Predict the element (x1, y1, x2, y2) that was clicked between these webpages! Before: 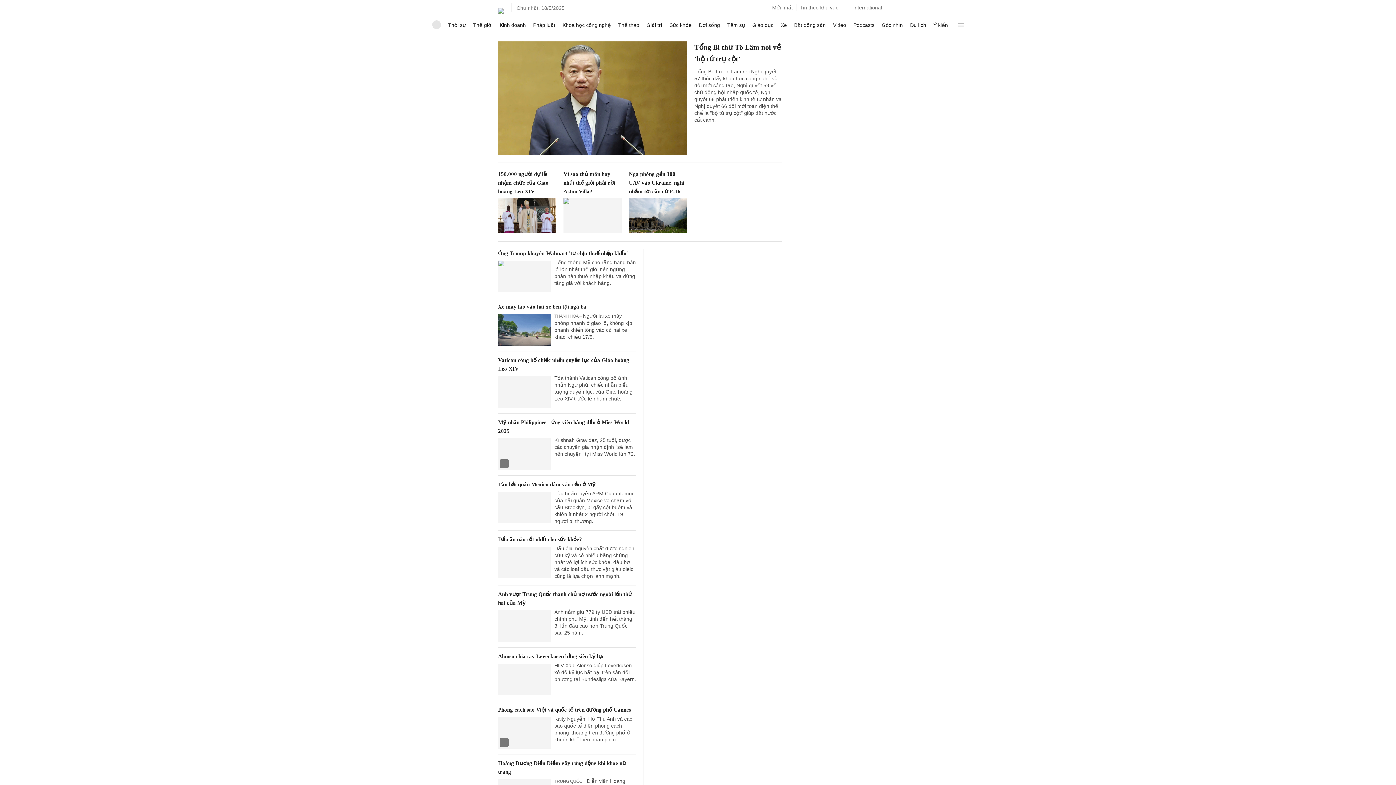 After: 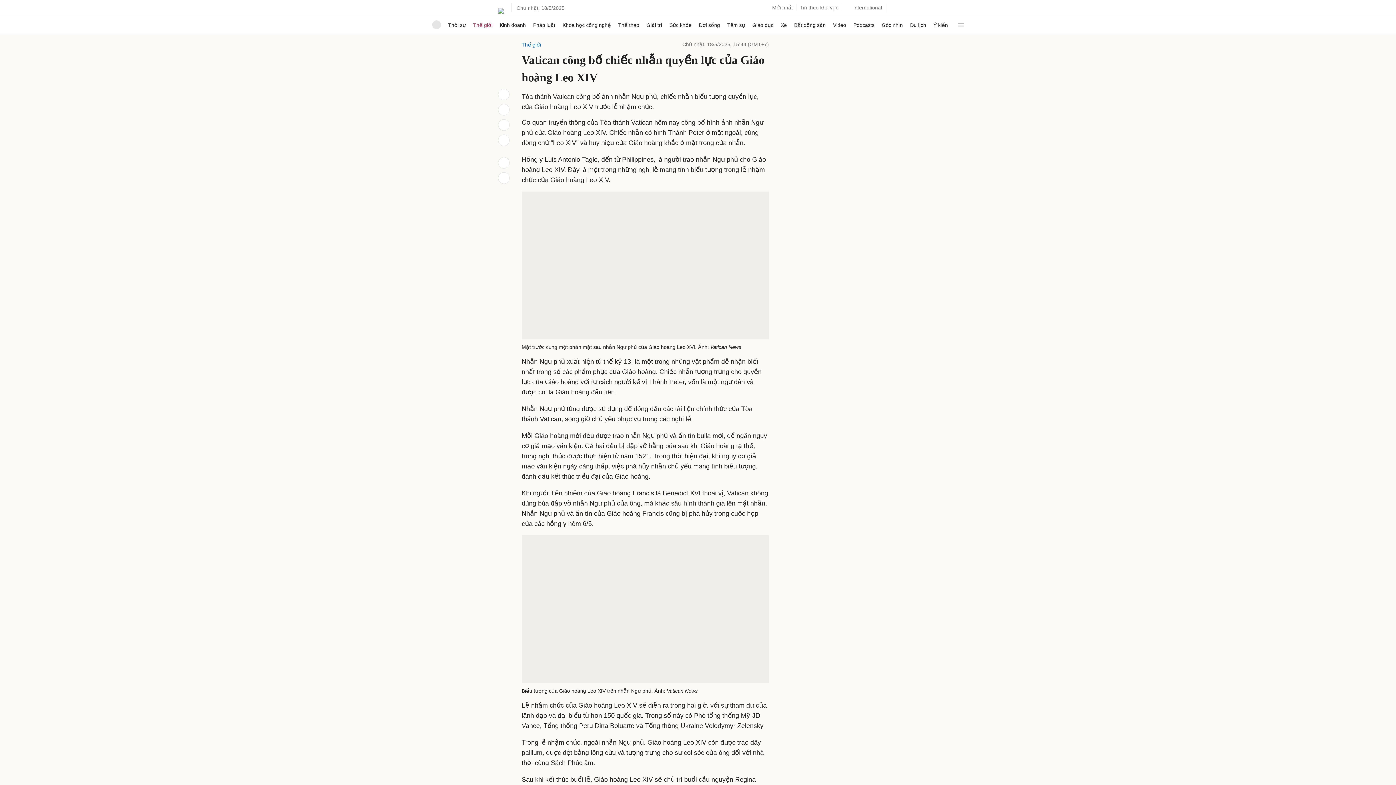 Action: bbox: (498, 376, 550, 408)